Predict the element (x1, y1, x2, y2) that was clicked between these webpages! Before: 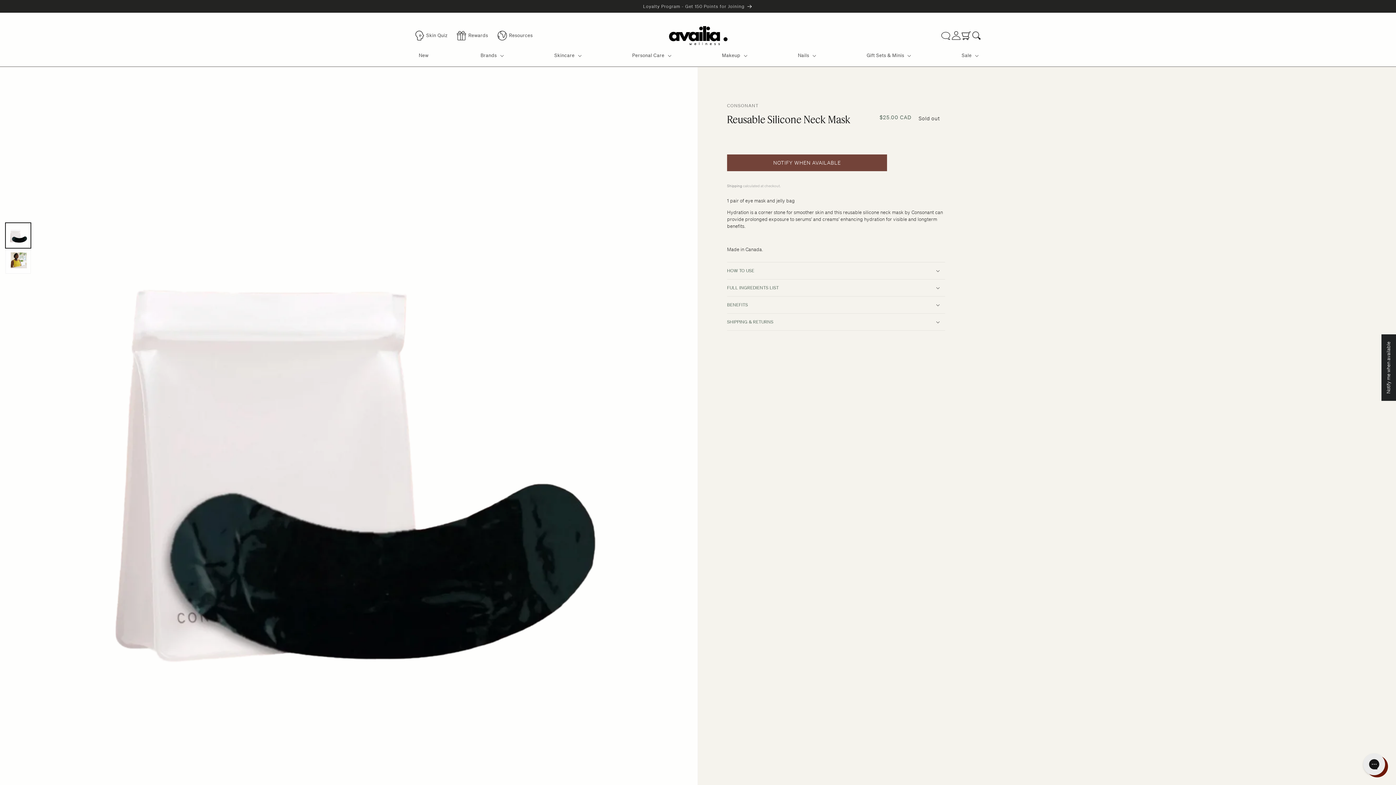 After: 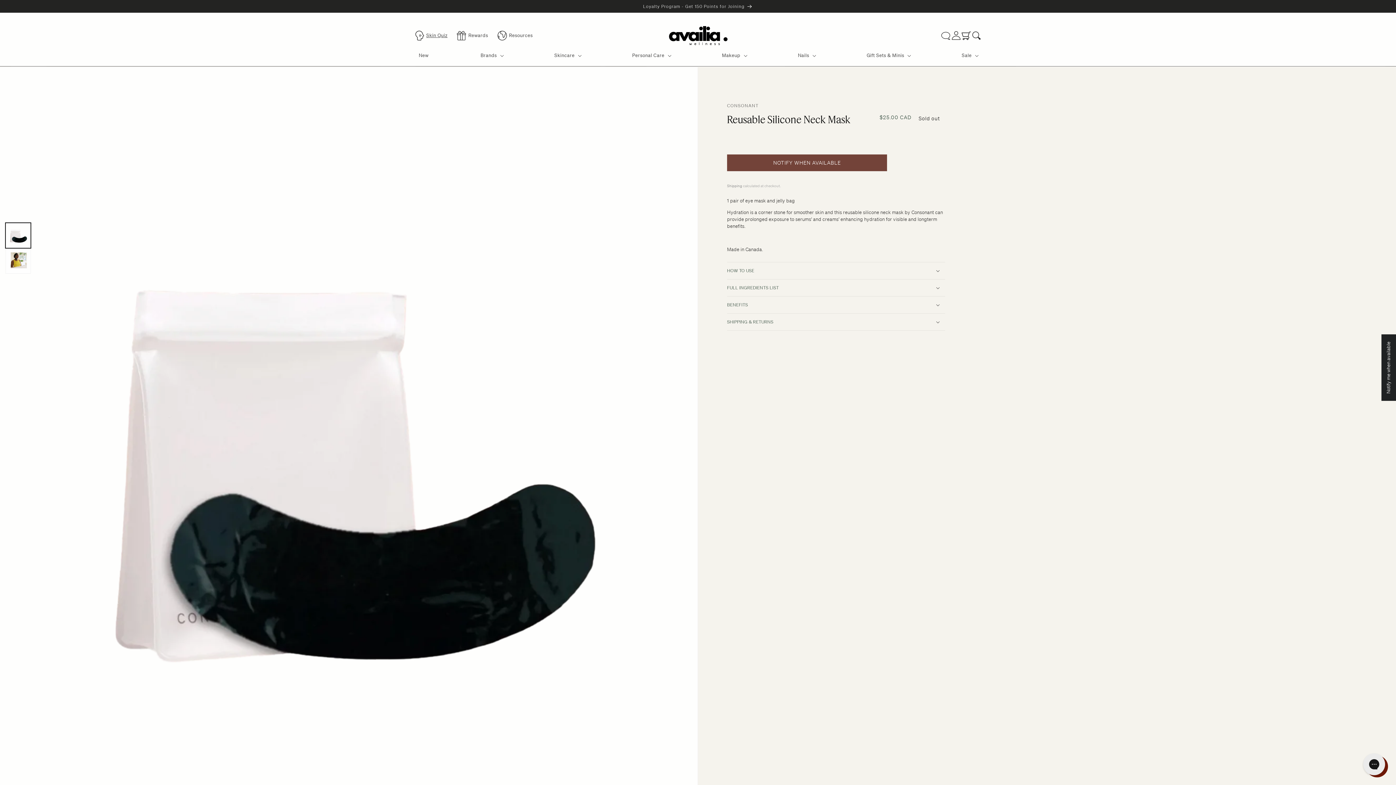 Action: label: Skin Quiz bbox: (426, 31, 447, 39)